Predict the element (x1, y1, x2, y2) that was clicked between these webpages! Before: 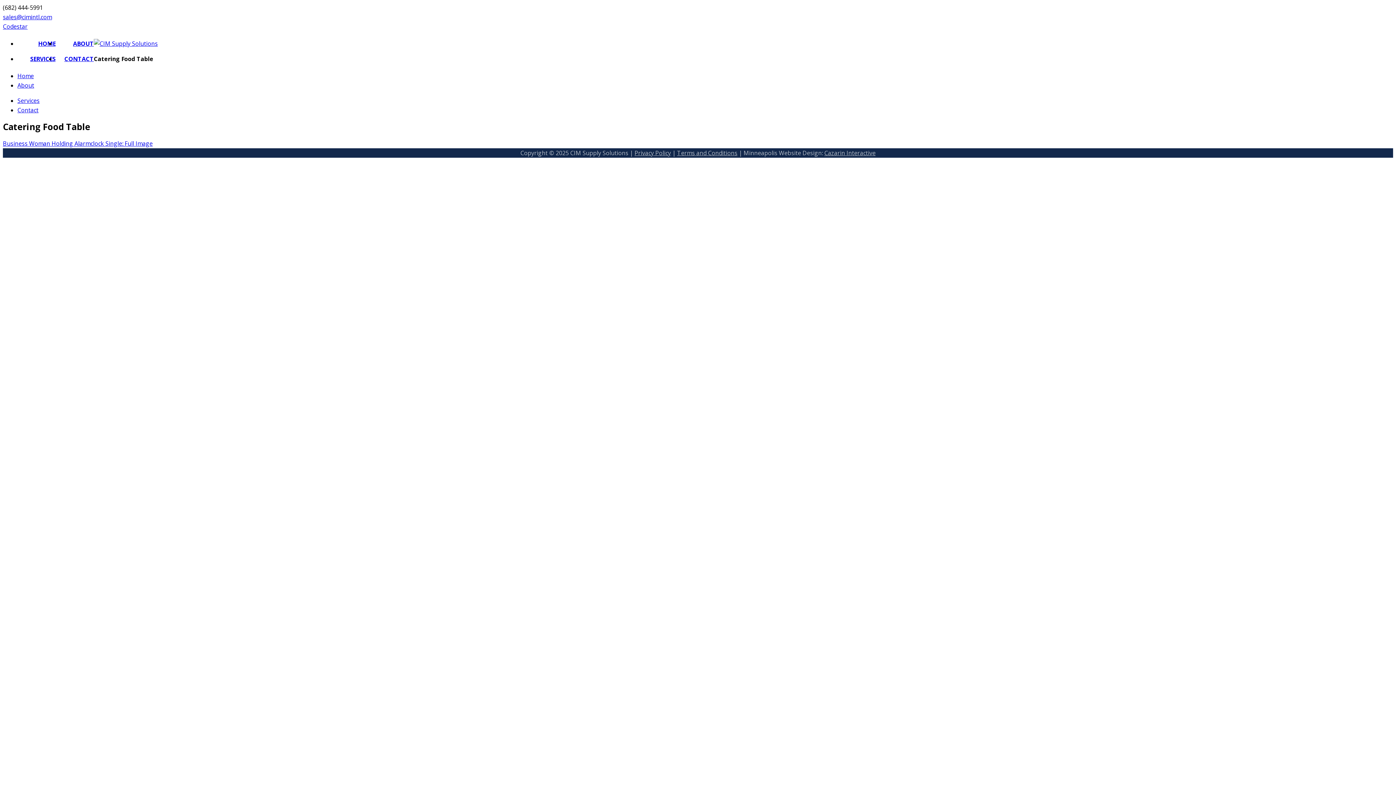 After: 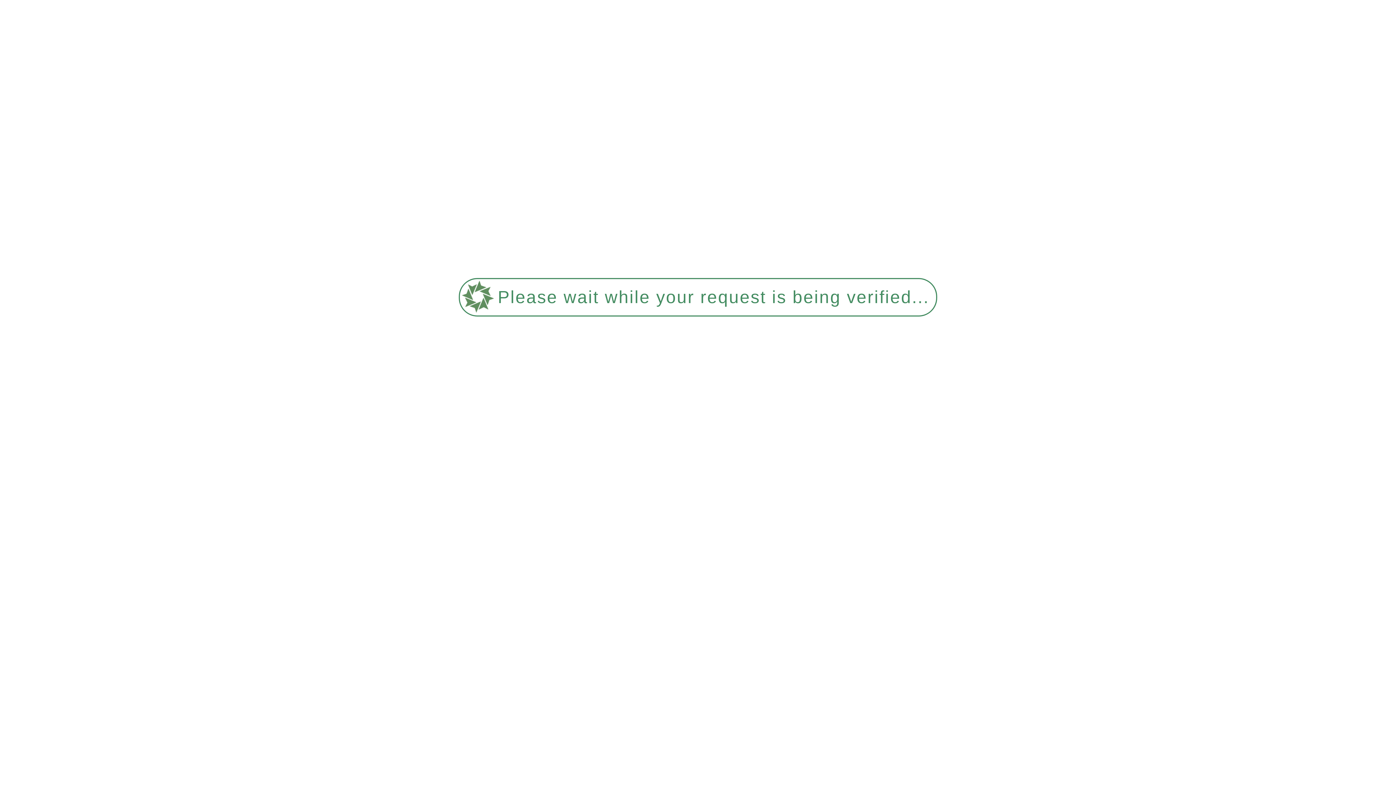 Action: bbox: (17, 96, 39, 104) label: Services